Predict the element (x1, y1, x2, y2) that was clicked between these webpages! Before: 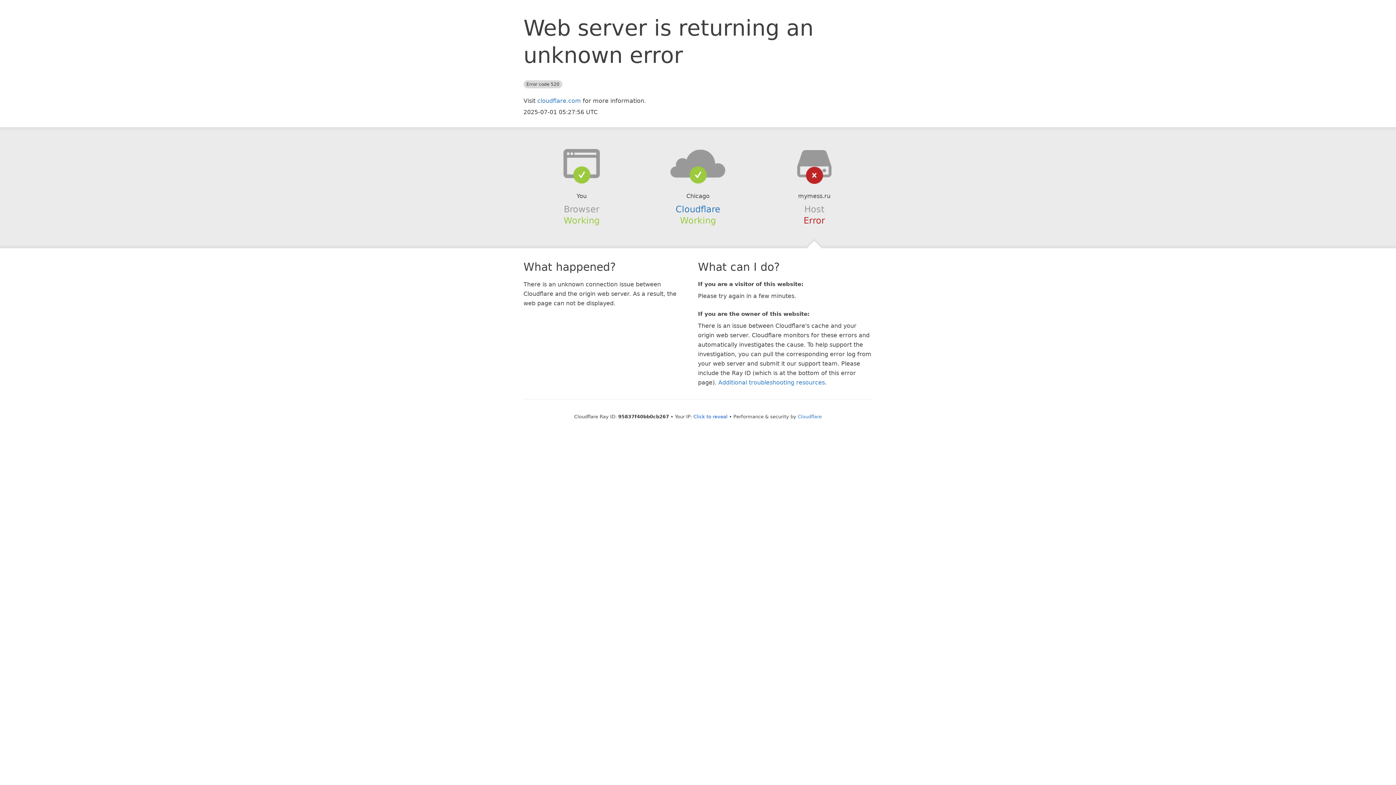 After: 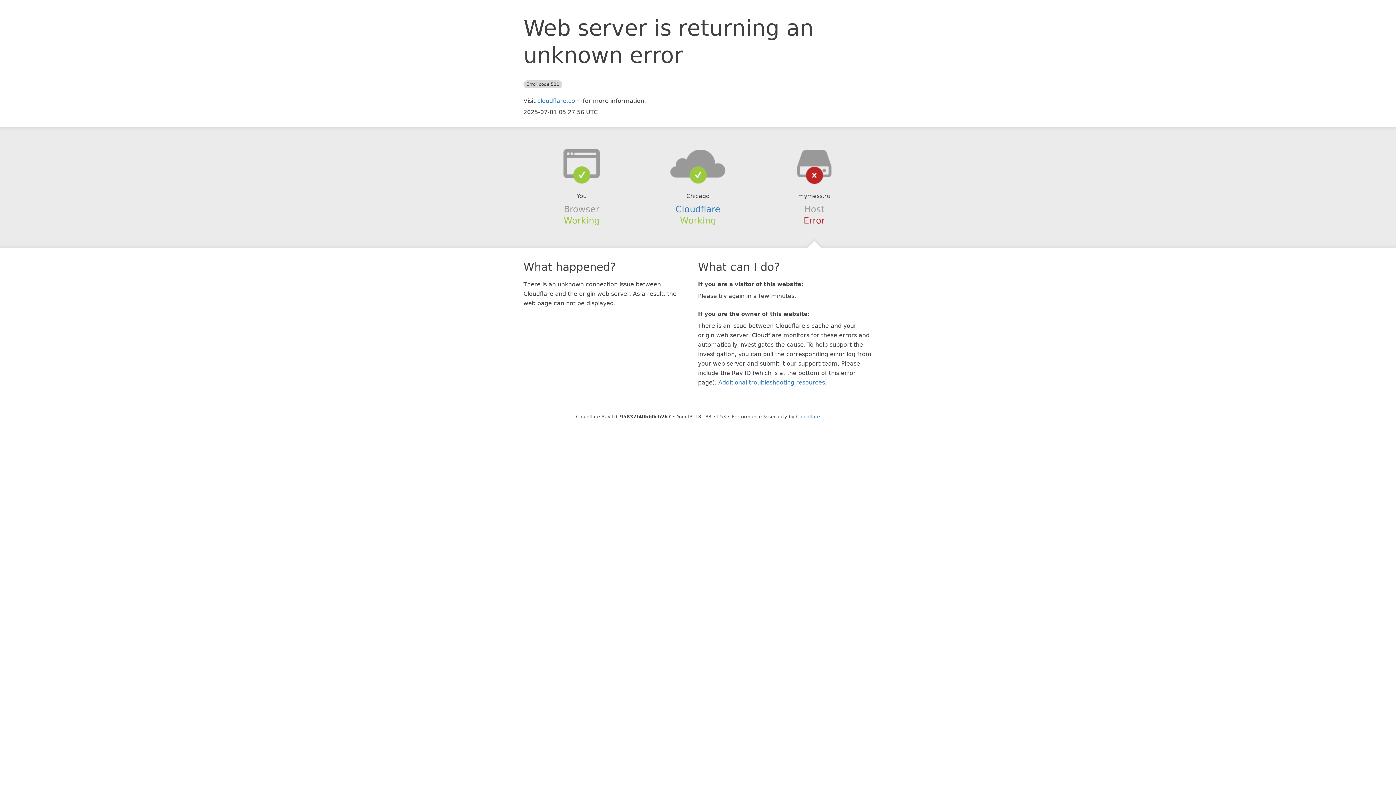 Action: label: Click to reveal bbox: (693, 414, 727, 419)